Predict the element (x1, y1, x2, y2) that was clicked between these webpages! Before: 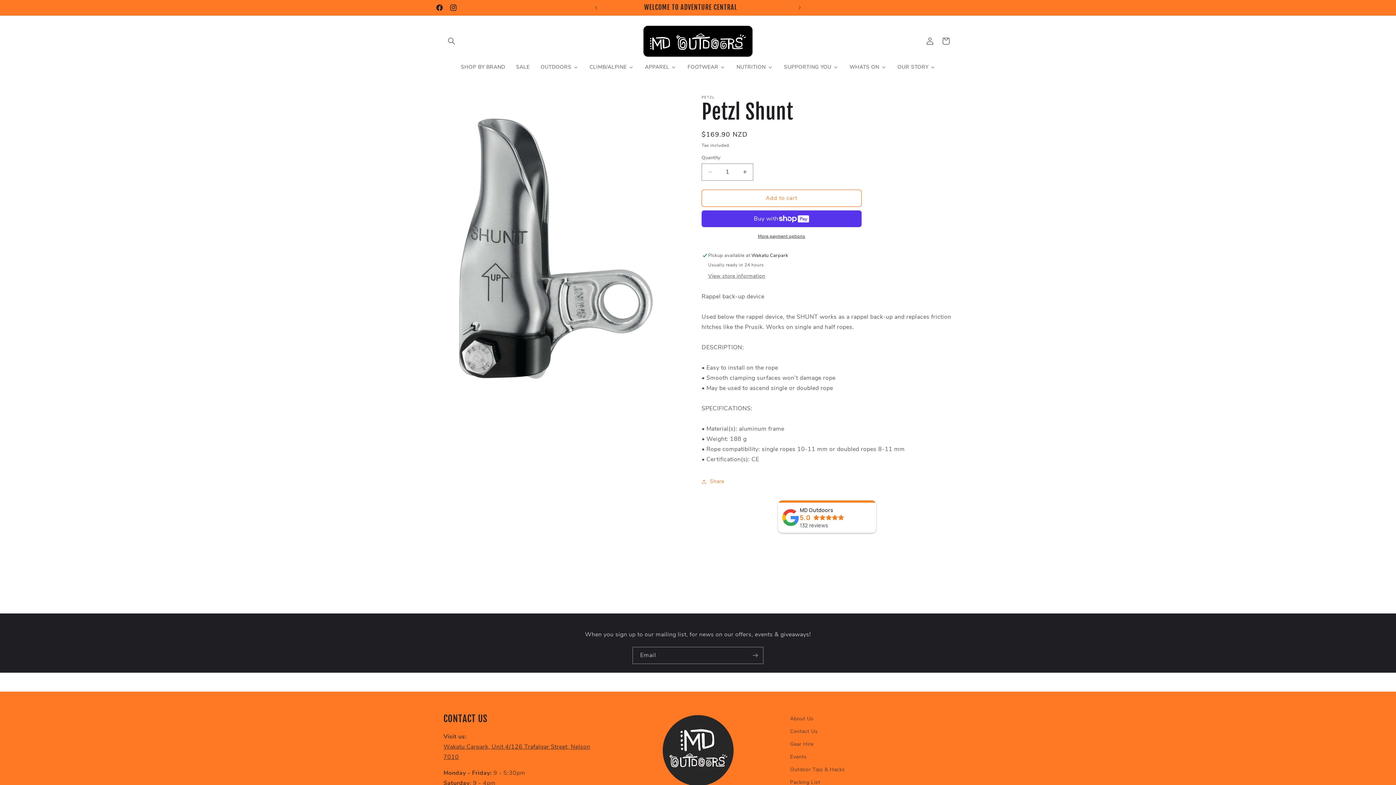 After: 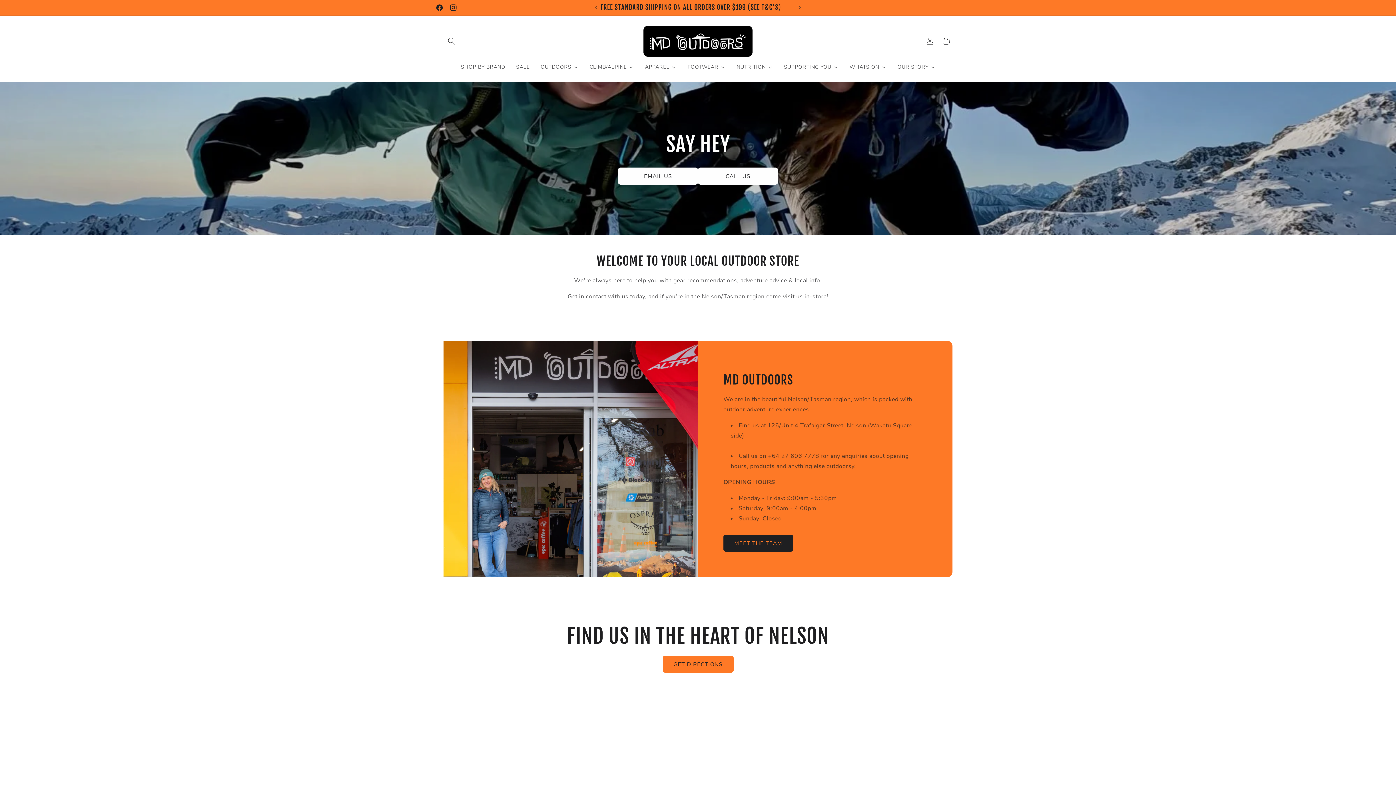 Action: label: Contact Us bbox: (790, 725, 817, 738)